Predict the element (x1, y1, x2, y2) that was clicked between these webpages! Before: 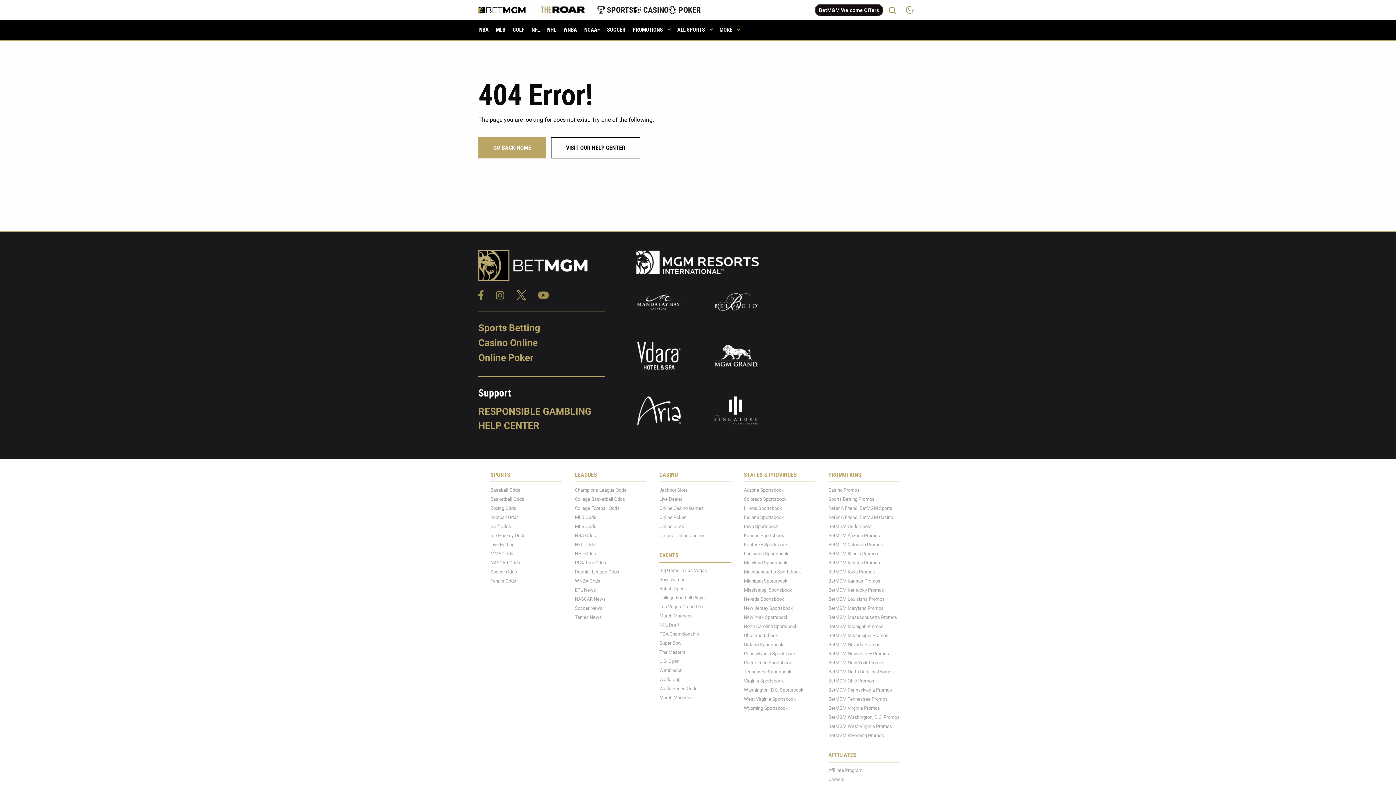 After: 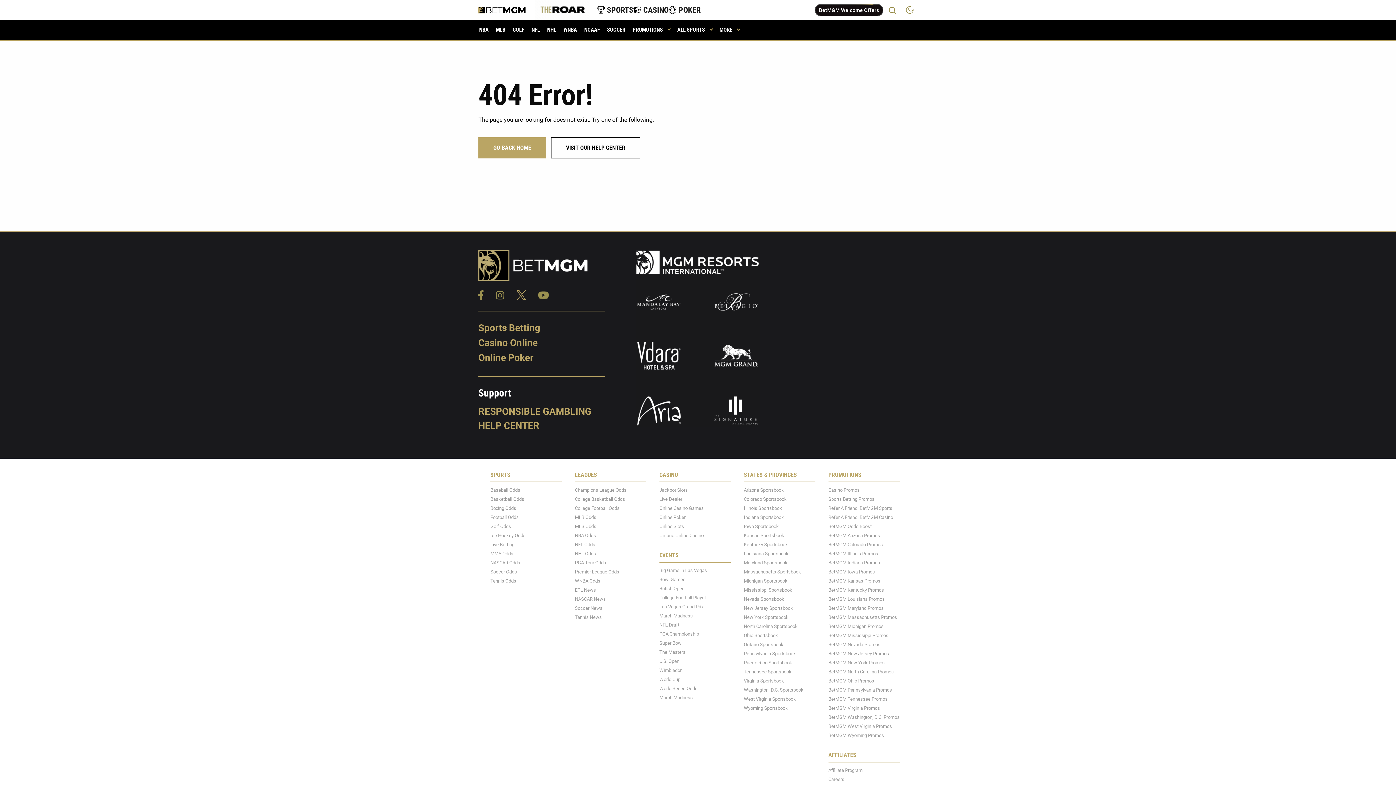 Action: label: Mississippi Sportsbook bbox: (744, 587, 792, 593)